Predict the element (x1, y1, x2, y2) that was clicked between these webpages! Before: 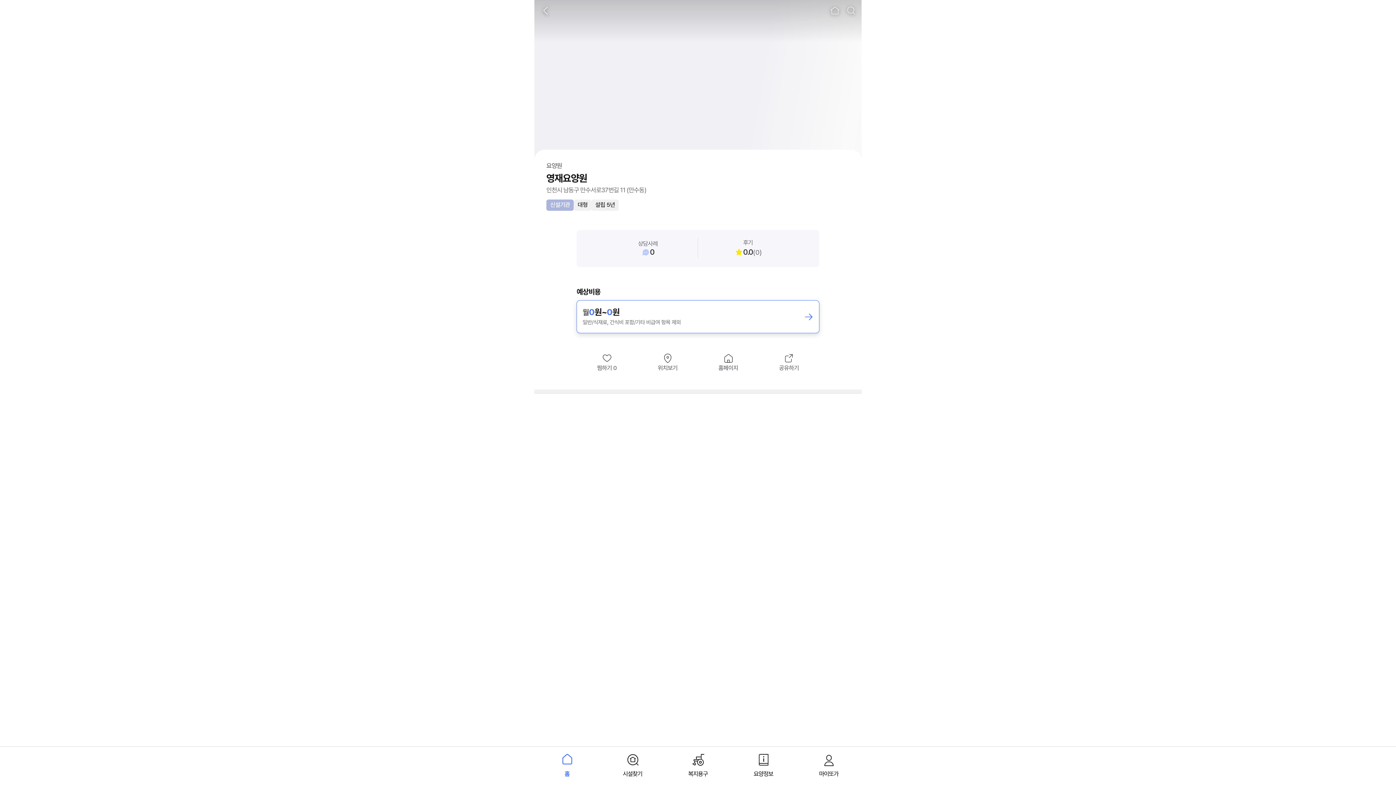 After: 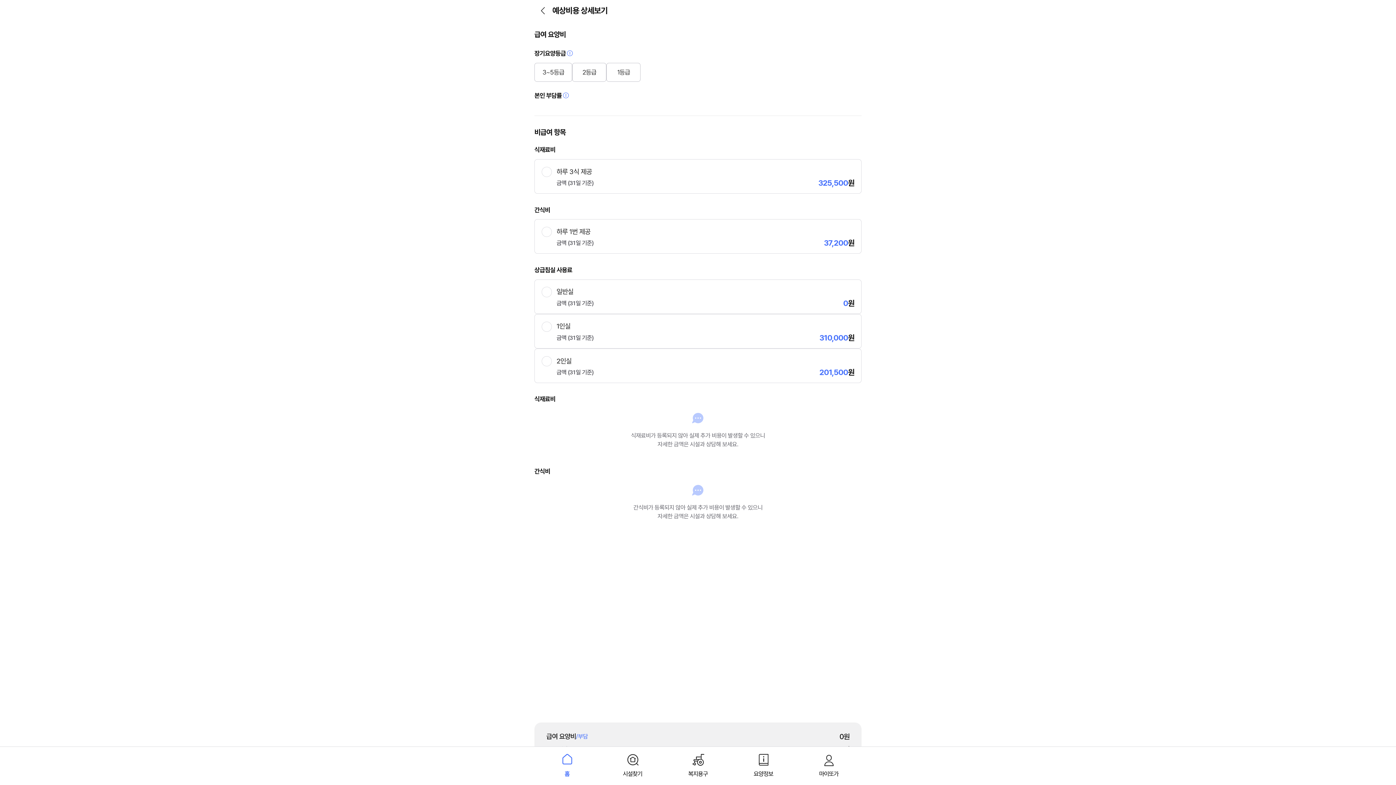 Action: bbox: (576, 300, 819, 333) label: 월

0원

~

0원

일반

/

식재료, 간식비 포함

/

기타 비급여 항목 제외